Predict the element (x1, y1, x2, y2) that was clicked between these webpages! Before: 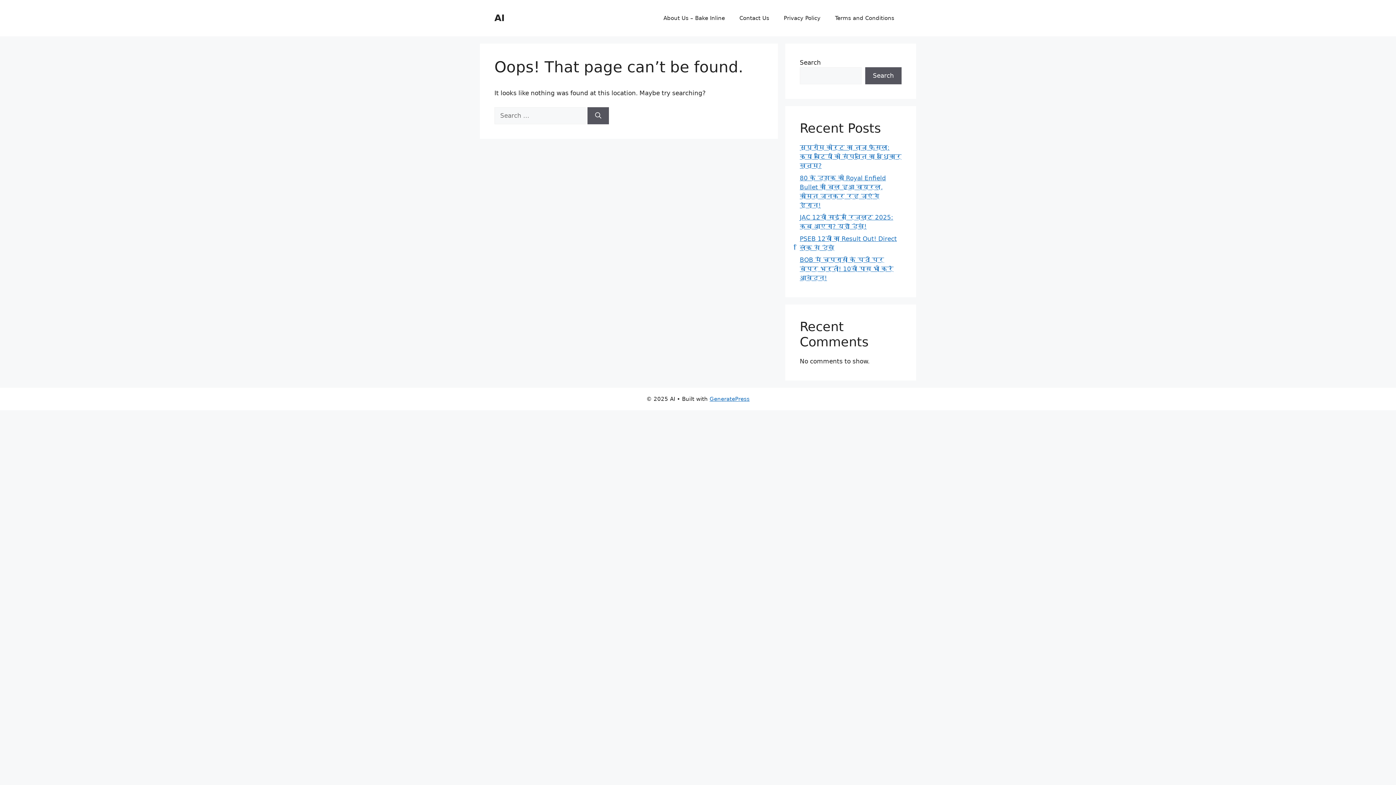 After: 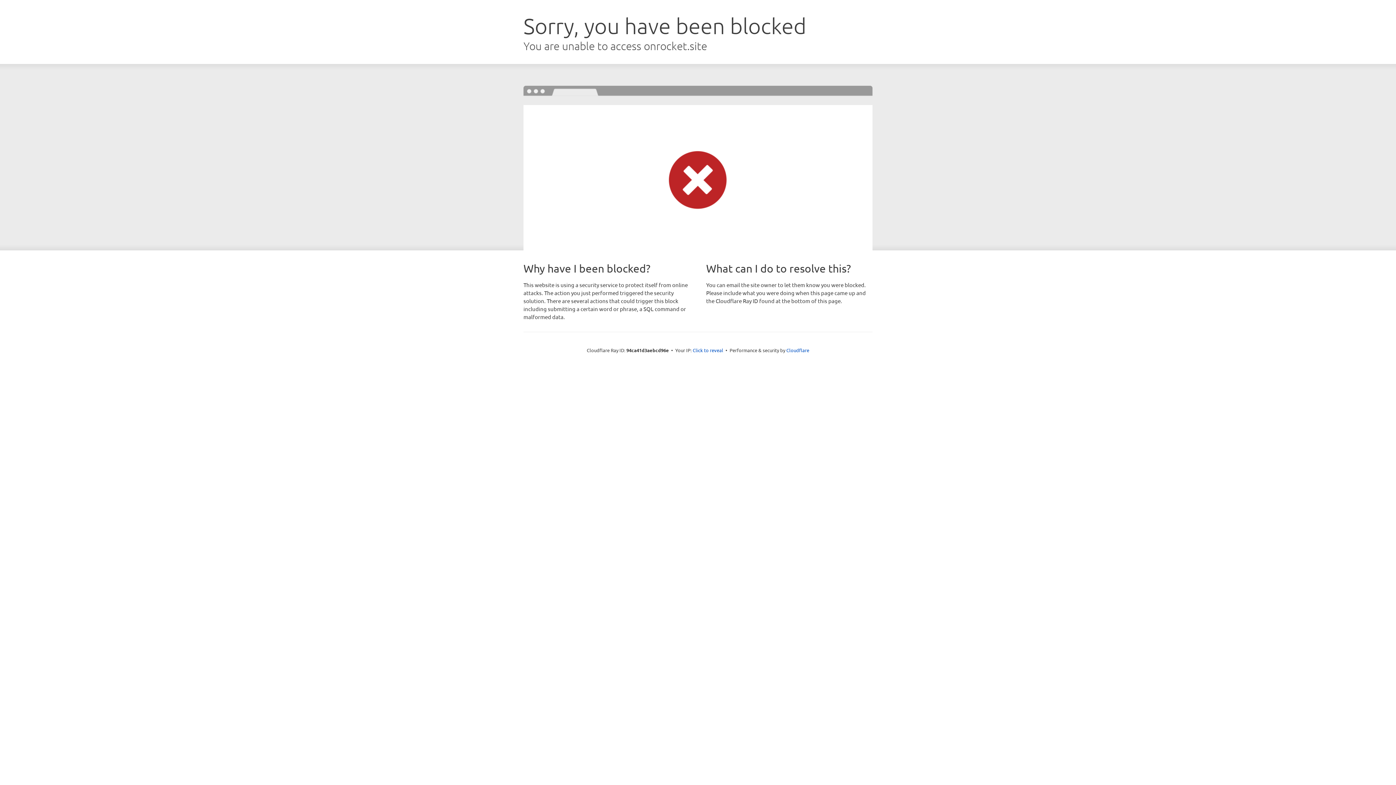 Action: bbox: (709, 396, 749, 402) label: GeneratePress